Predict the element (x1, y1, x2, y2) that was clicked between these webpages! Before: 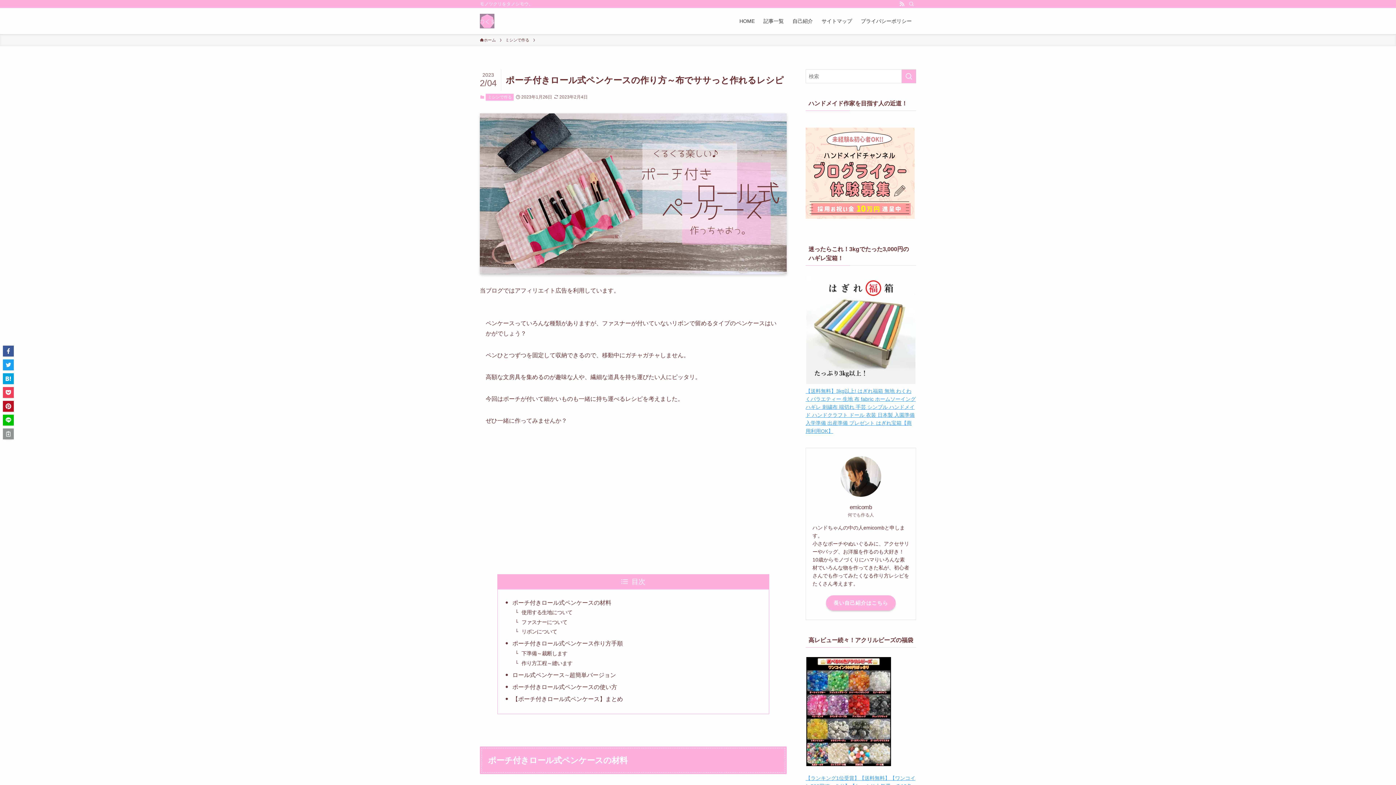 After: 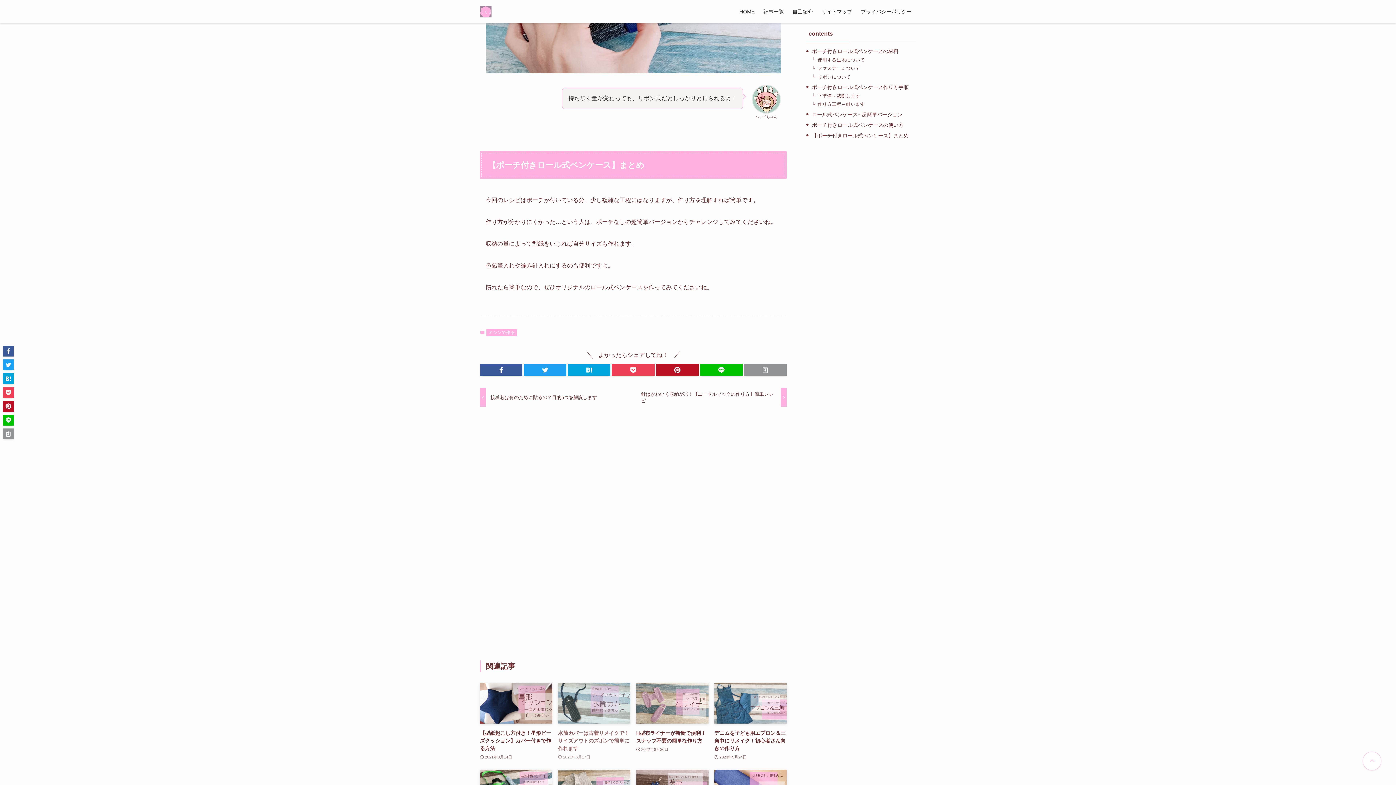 Action: label: 【ポーチ付きロール式ペンケース】まとめ bbox: (512, 696, 623, 702)